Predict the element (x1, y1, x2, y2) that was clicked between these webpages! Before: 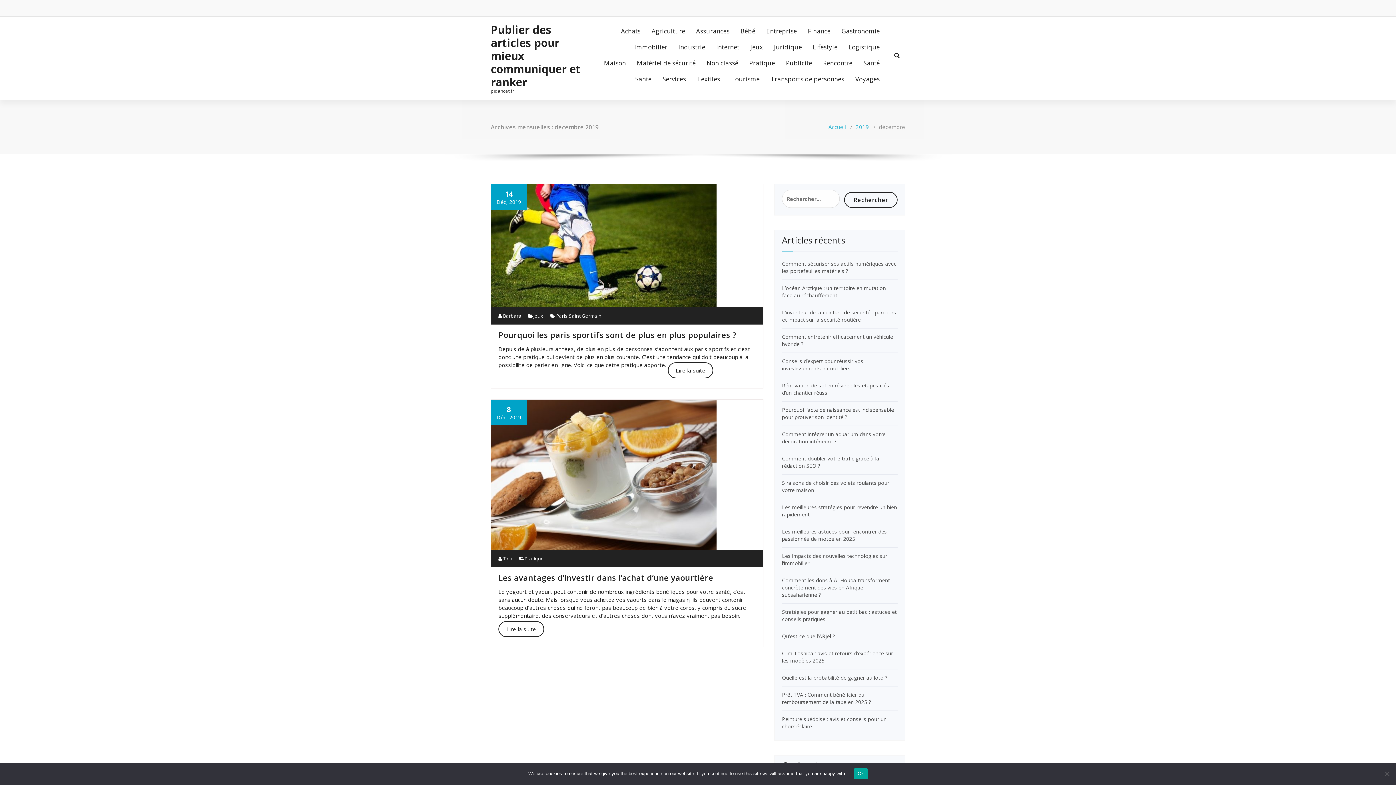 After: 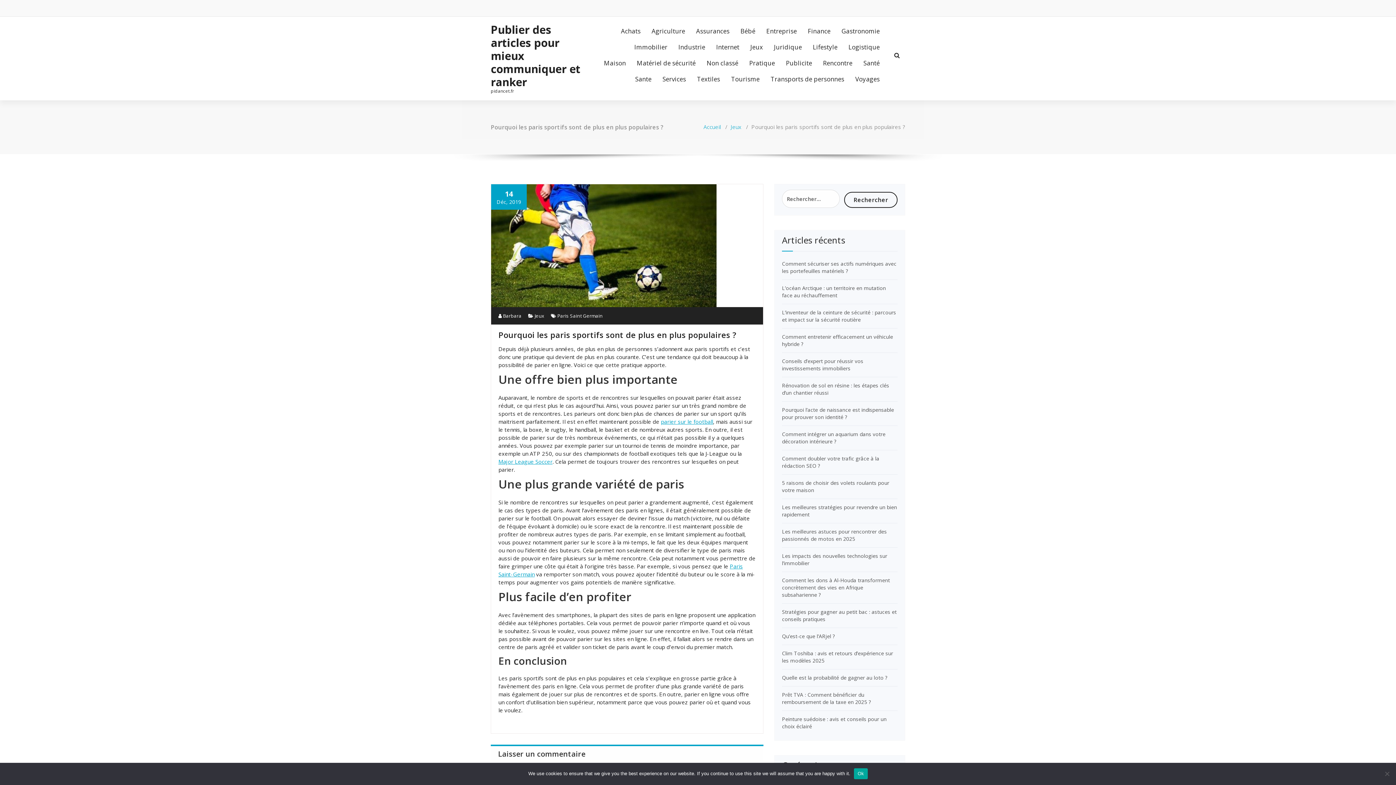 Action: bbox: (528, 312, 533, 319)